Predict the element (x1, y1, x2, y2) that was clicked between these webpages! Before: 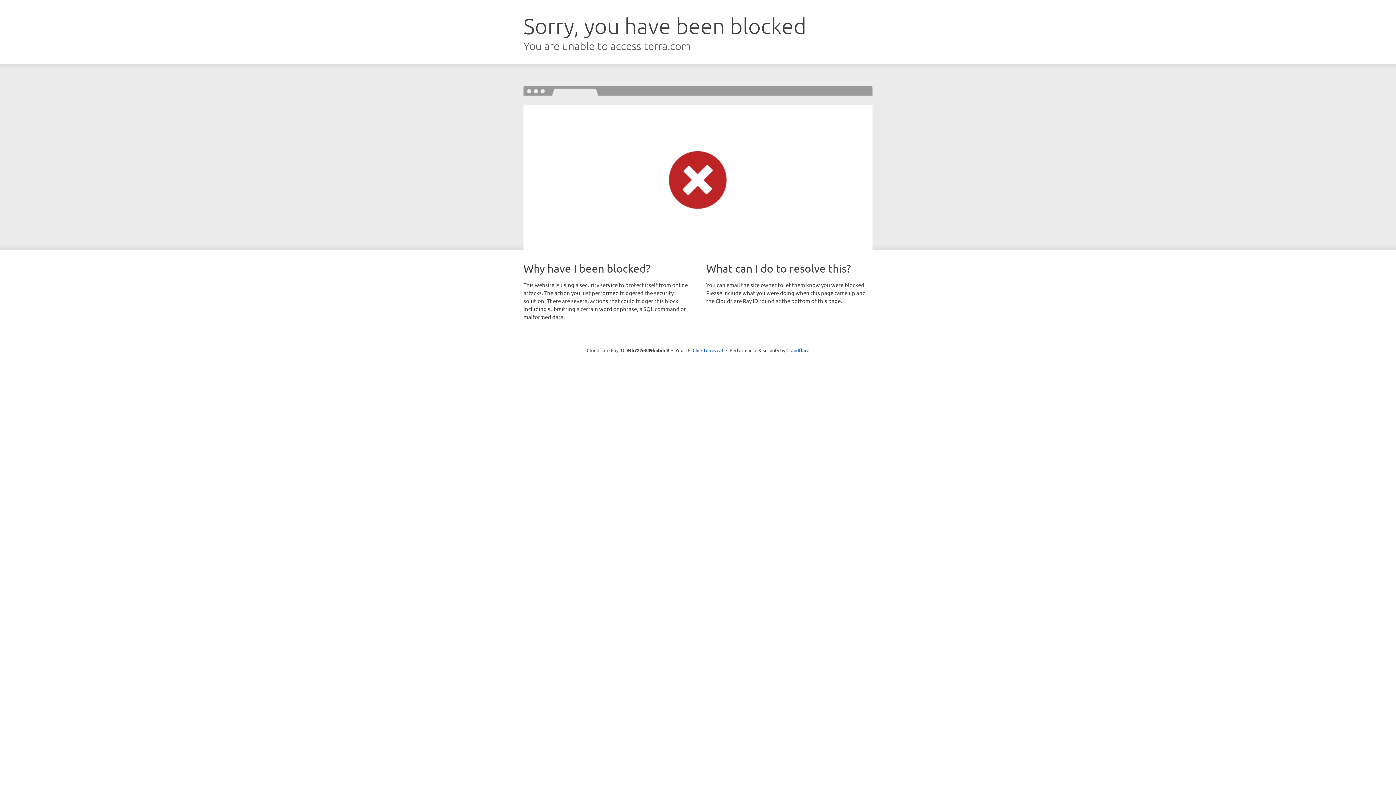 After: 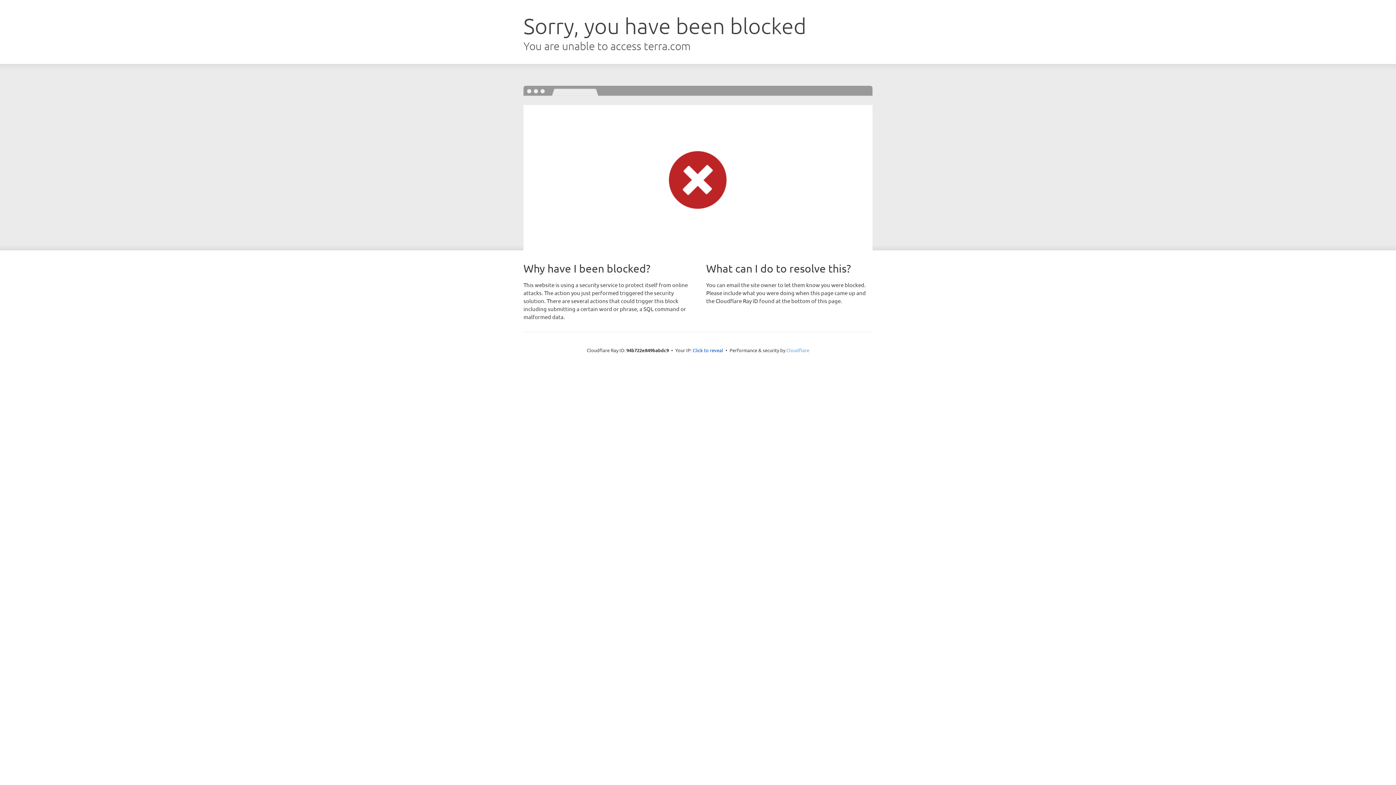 Action: bbox: (786, 347, 809, 353) label: Cloudflare